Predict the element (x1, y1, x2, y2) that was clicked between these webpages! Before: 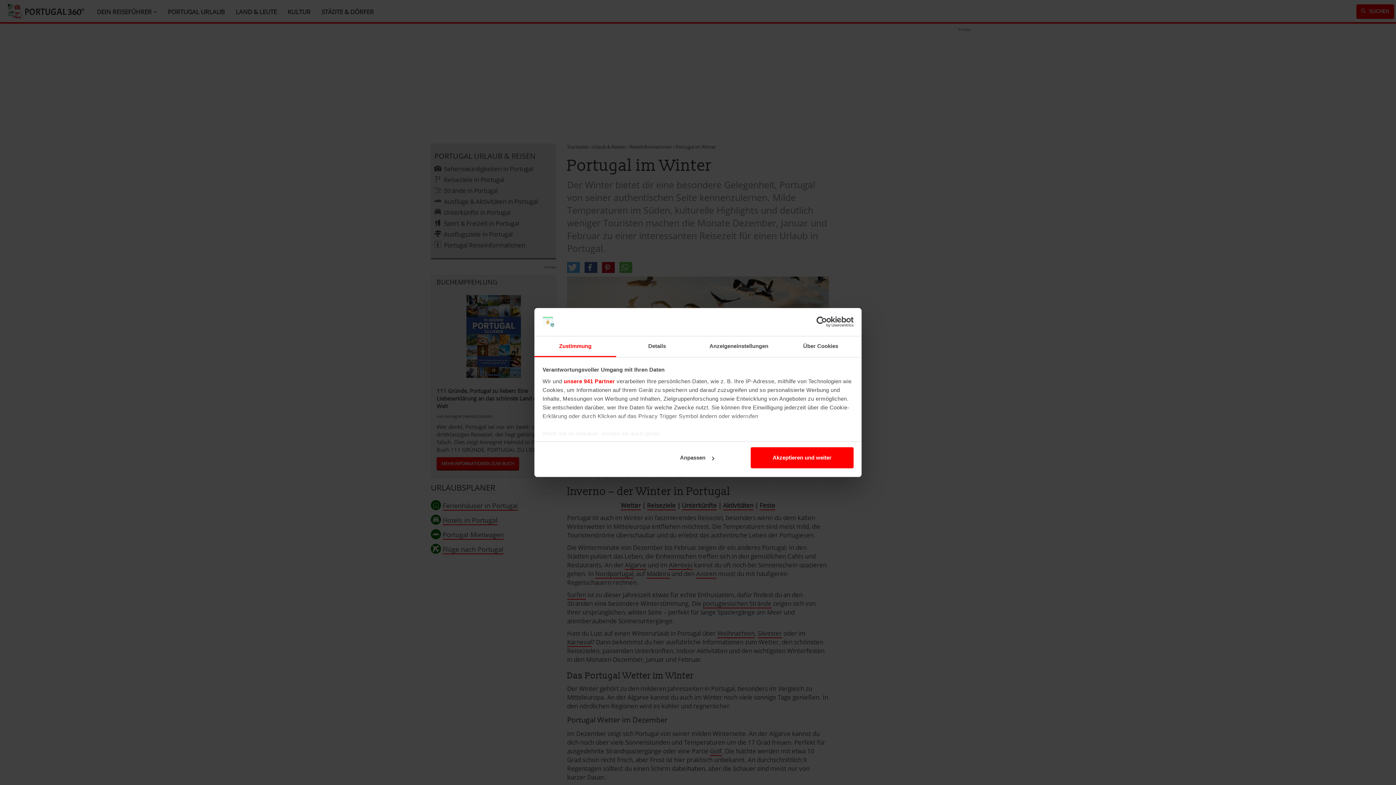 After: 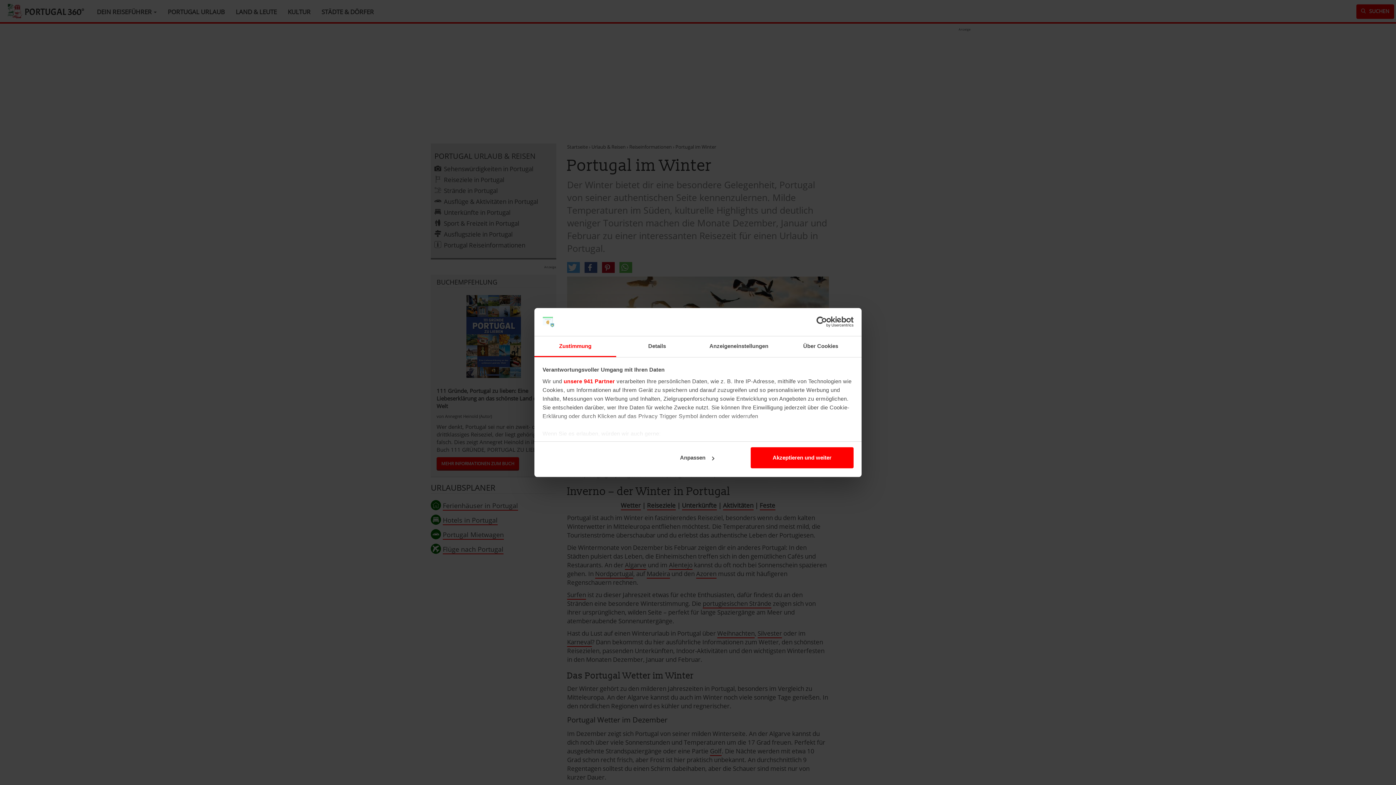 Action: label: Cookiebot - opens in a new window bbox: (790, 316, 853, 327)